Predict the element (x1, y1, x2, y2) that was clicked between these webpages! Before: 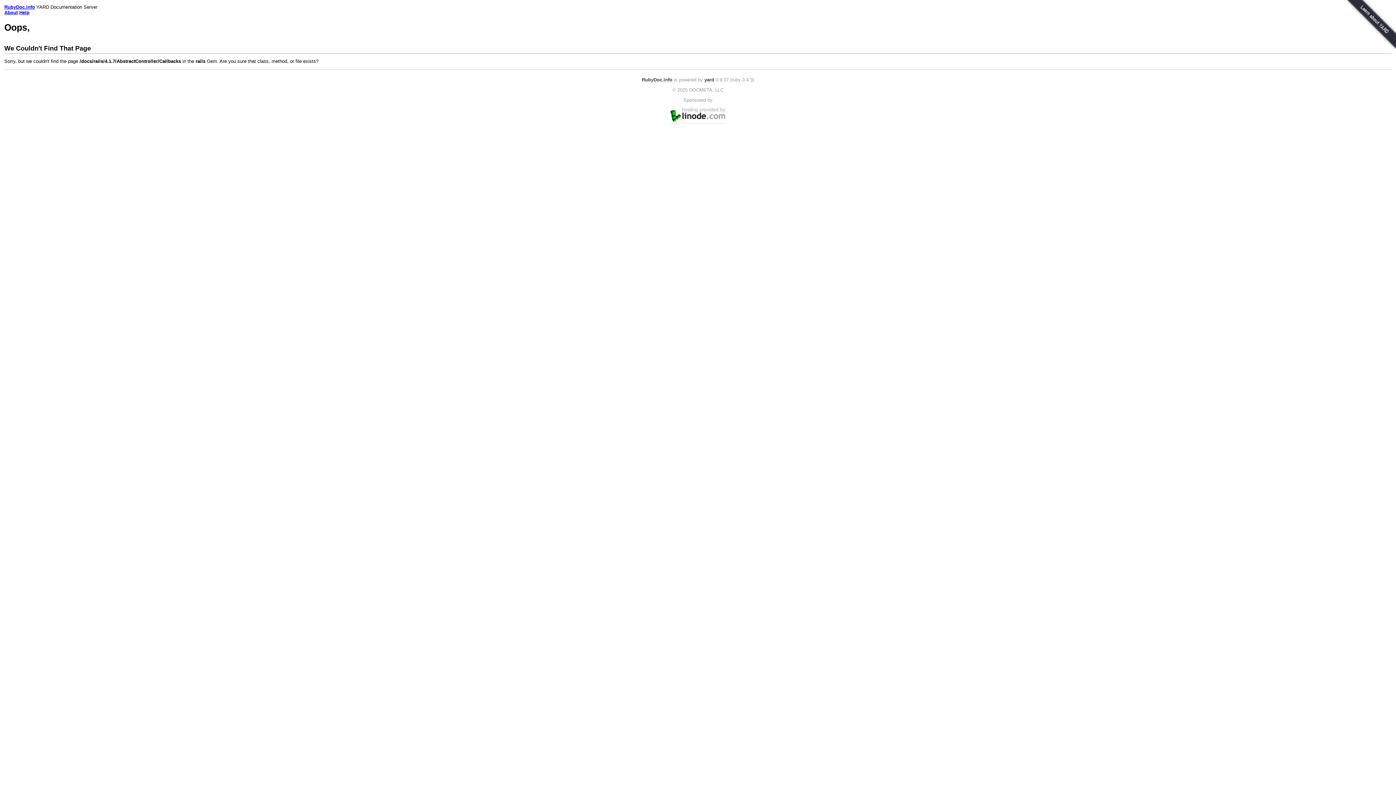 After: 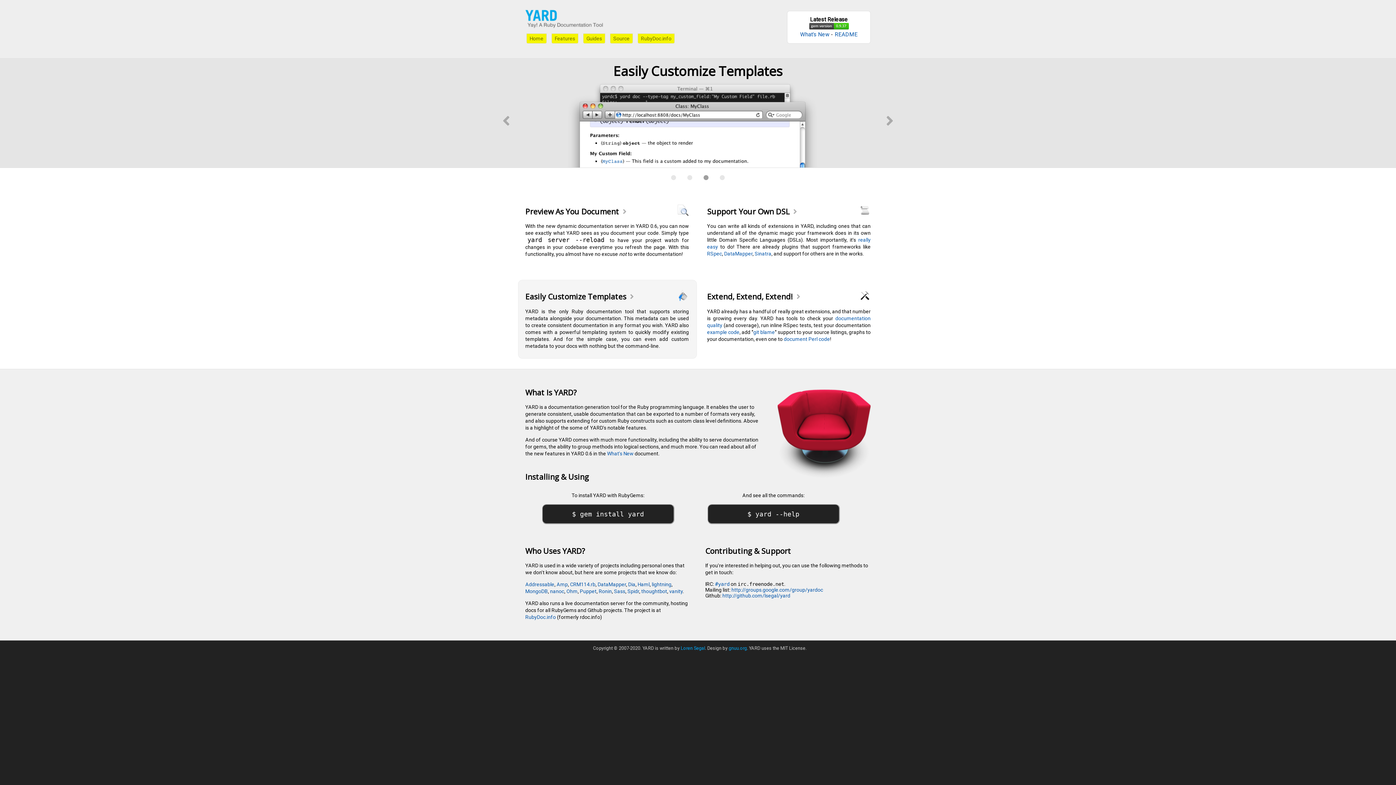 Action: bbox: (704, 77, 714, 82) label: yard